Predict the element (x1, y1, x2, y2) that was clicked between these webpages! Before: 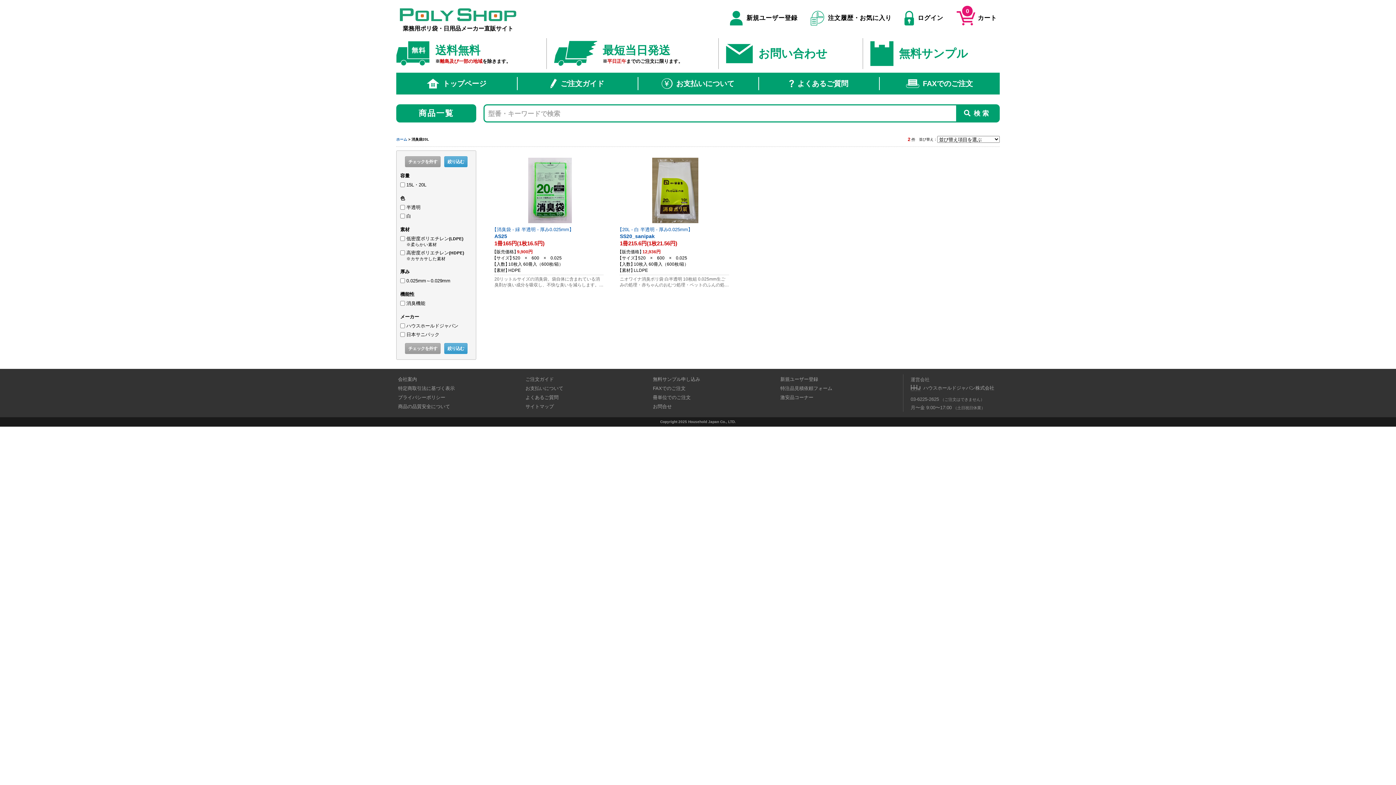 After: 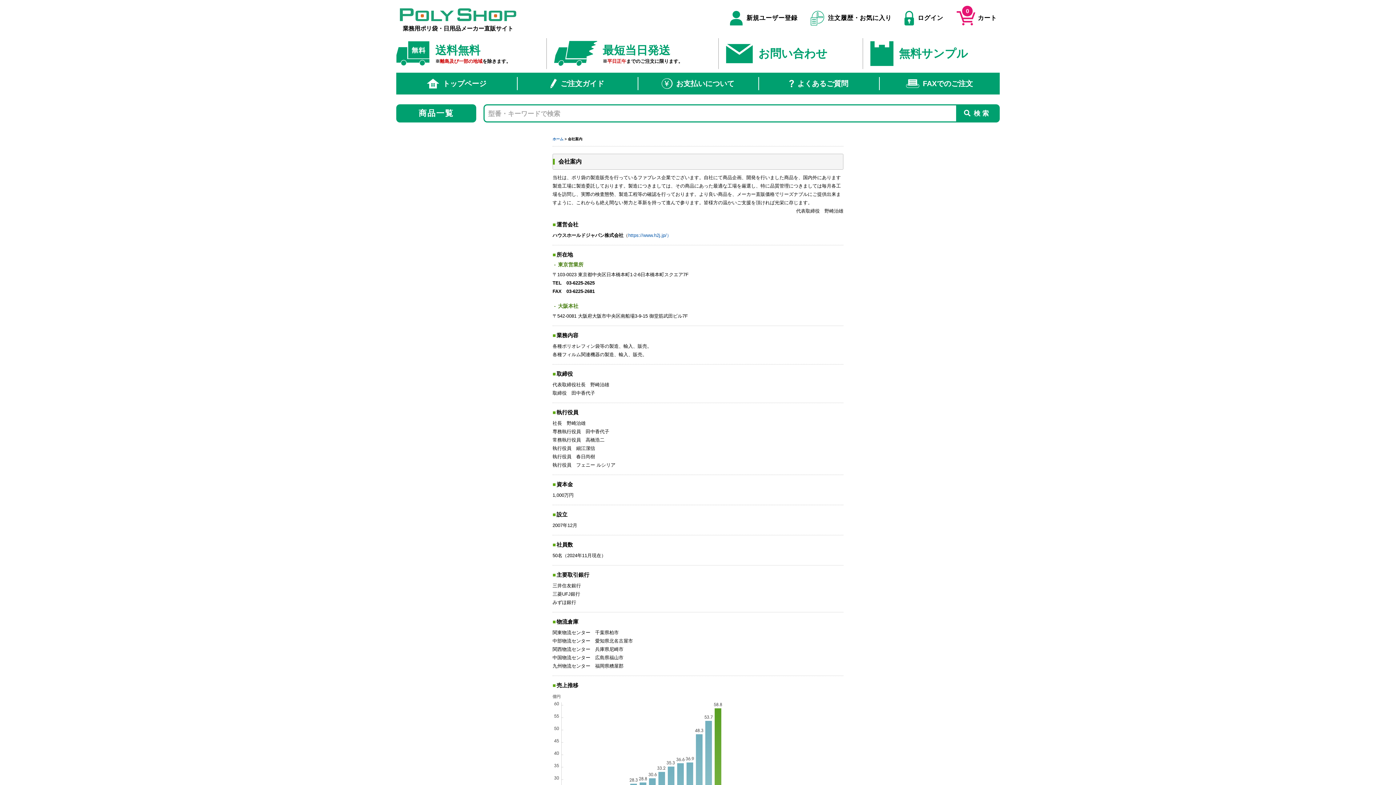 Action: bbox: (398, 376, 520, 382) label: 会社案内